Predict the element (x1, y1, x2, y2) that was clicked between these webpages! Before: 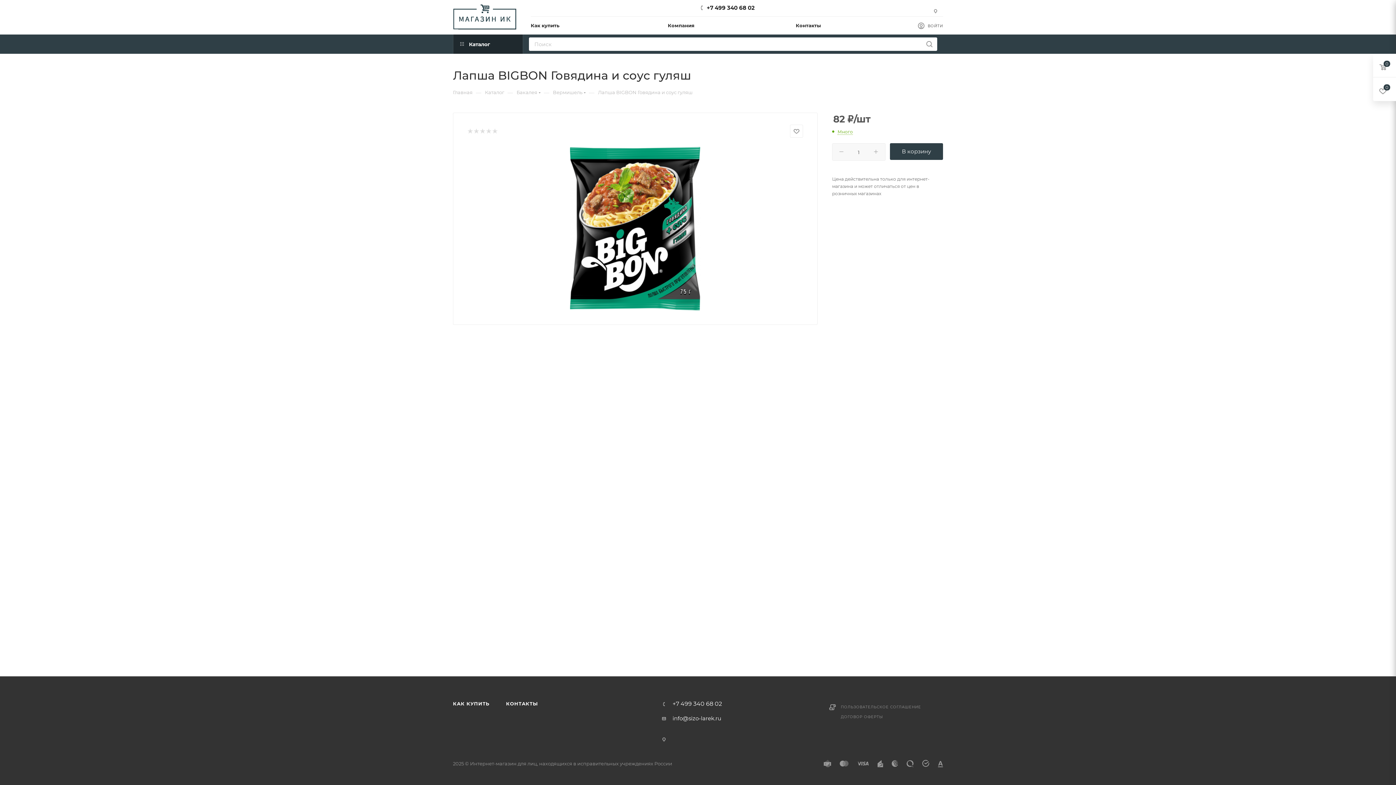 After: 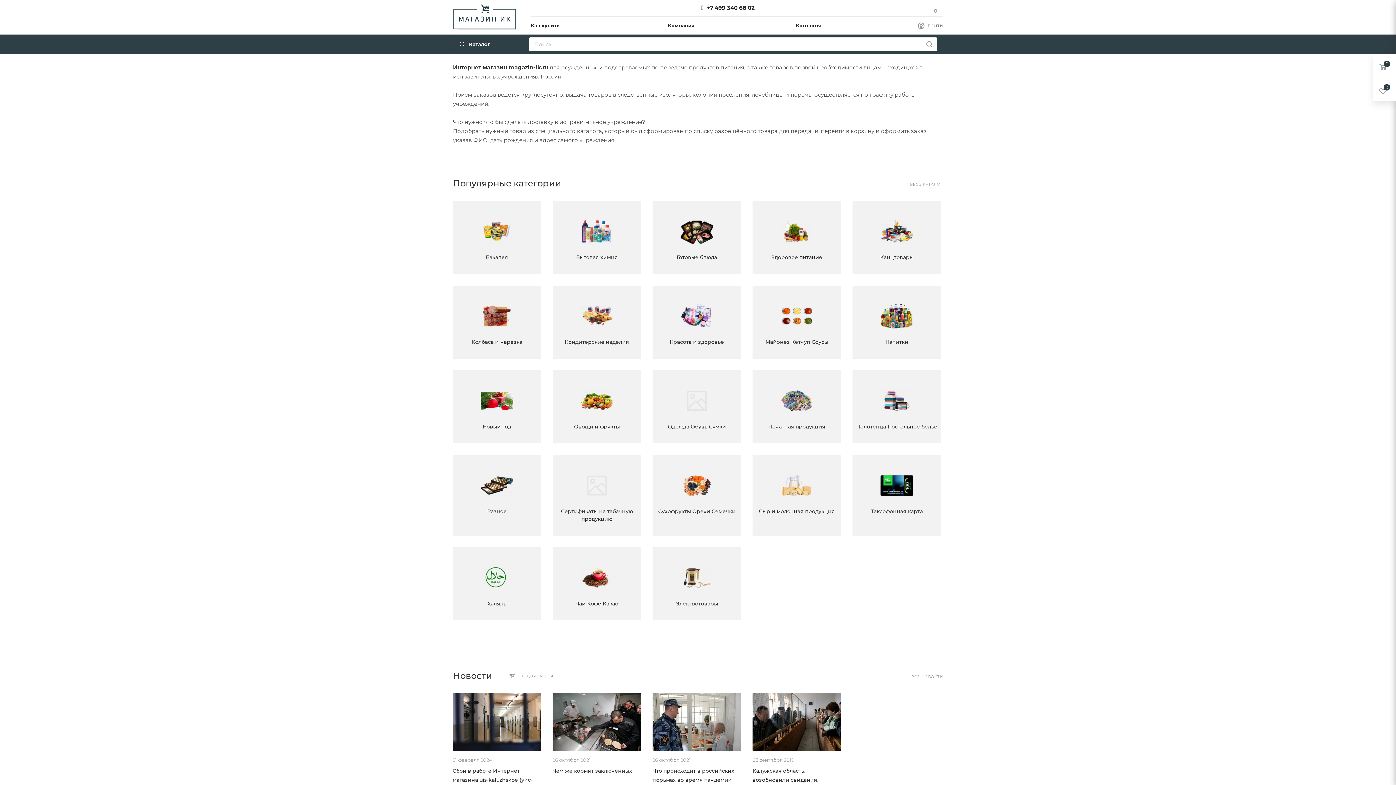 Action: label: Главная bbox: (453, 88, 472, 95)